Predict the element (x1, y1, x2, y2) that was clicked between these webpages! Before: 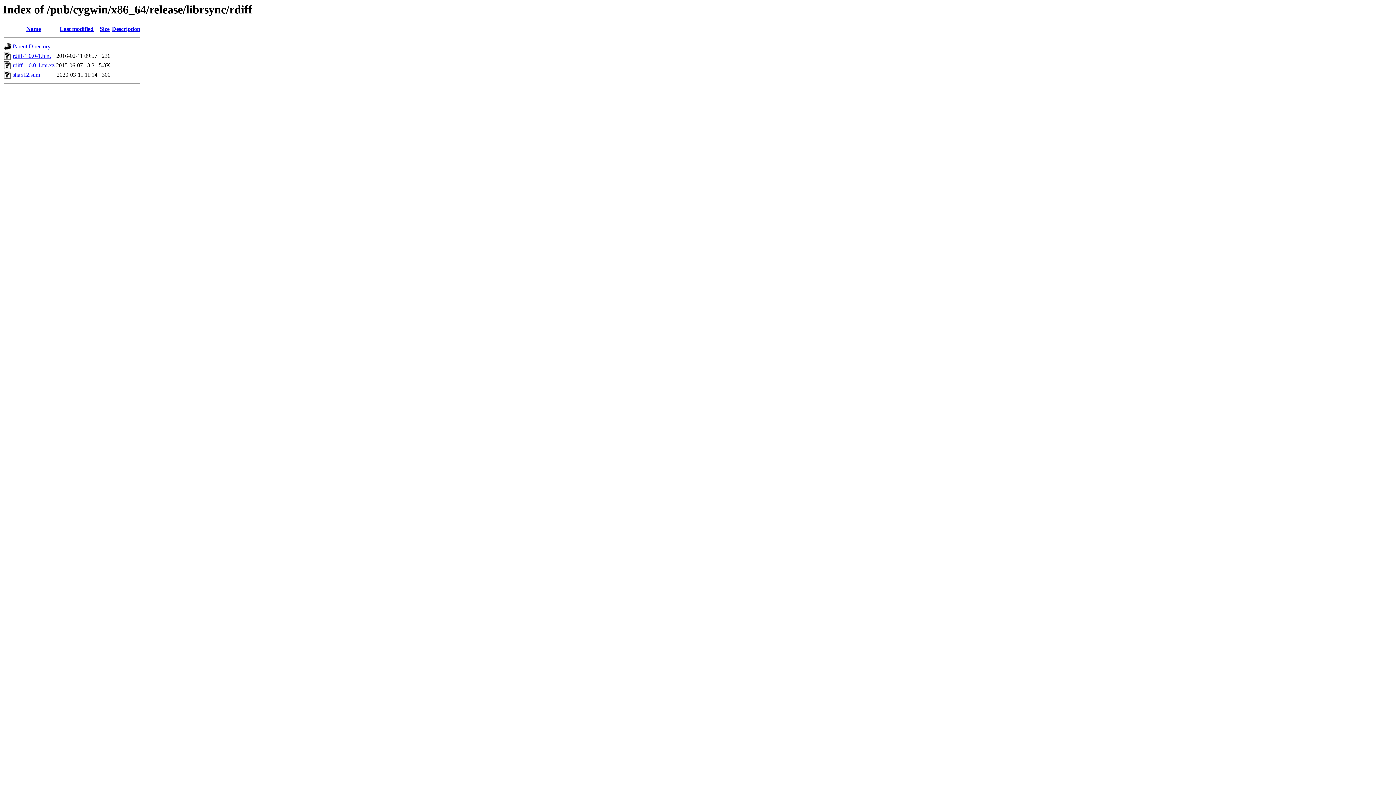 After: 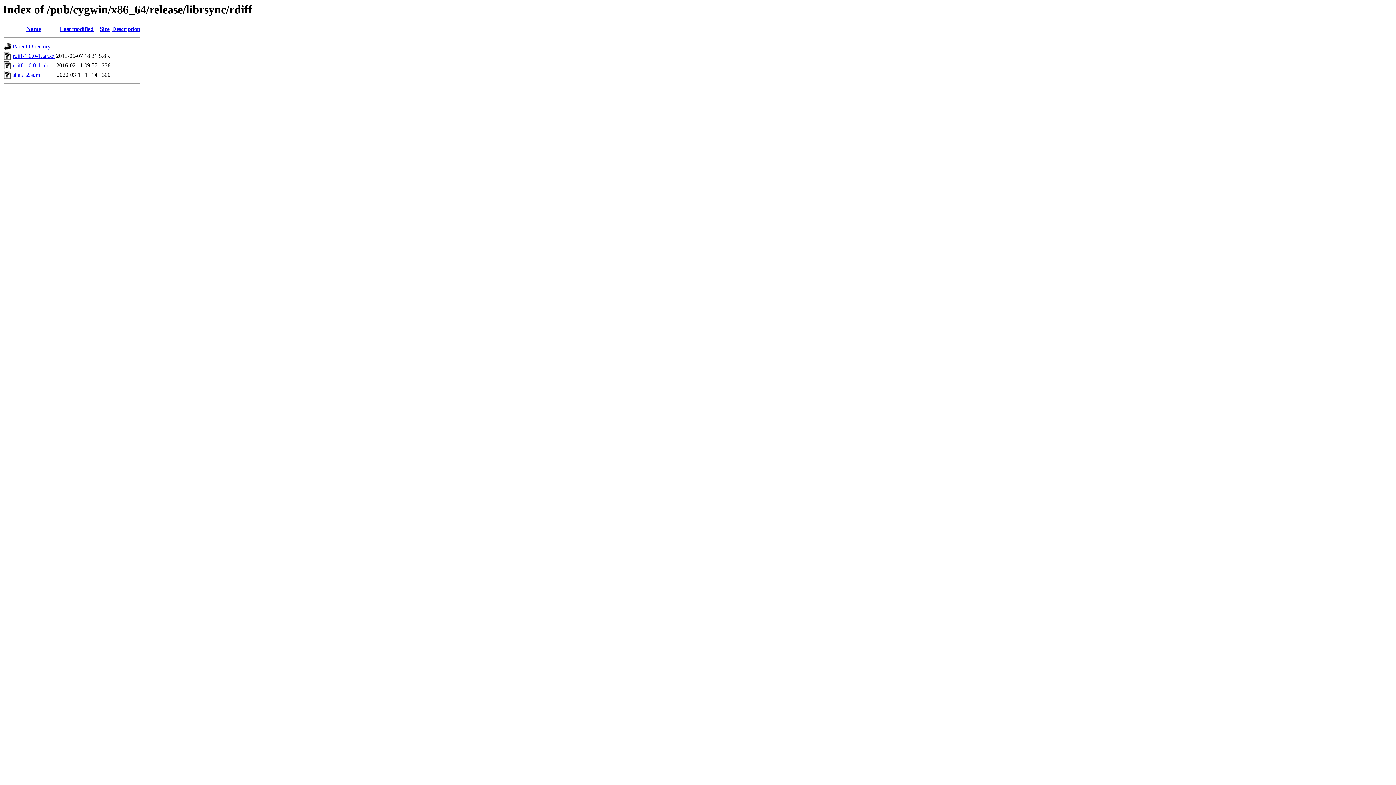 Action: bbox: (59, 25, 93, 32) label: Last modified